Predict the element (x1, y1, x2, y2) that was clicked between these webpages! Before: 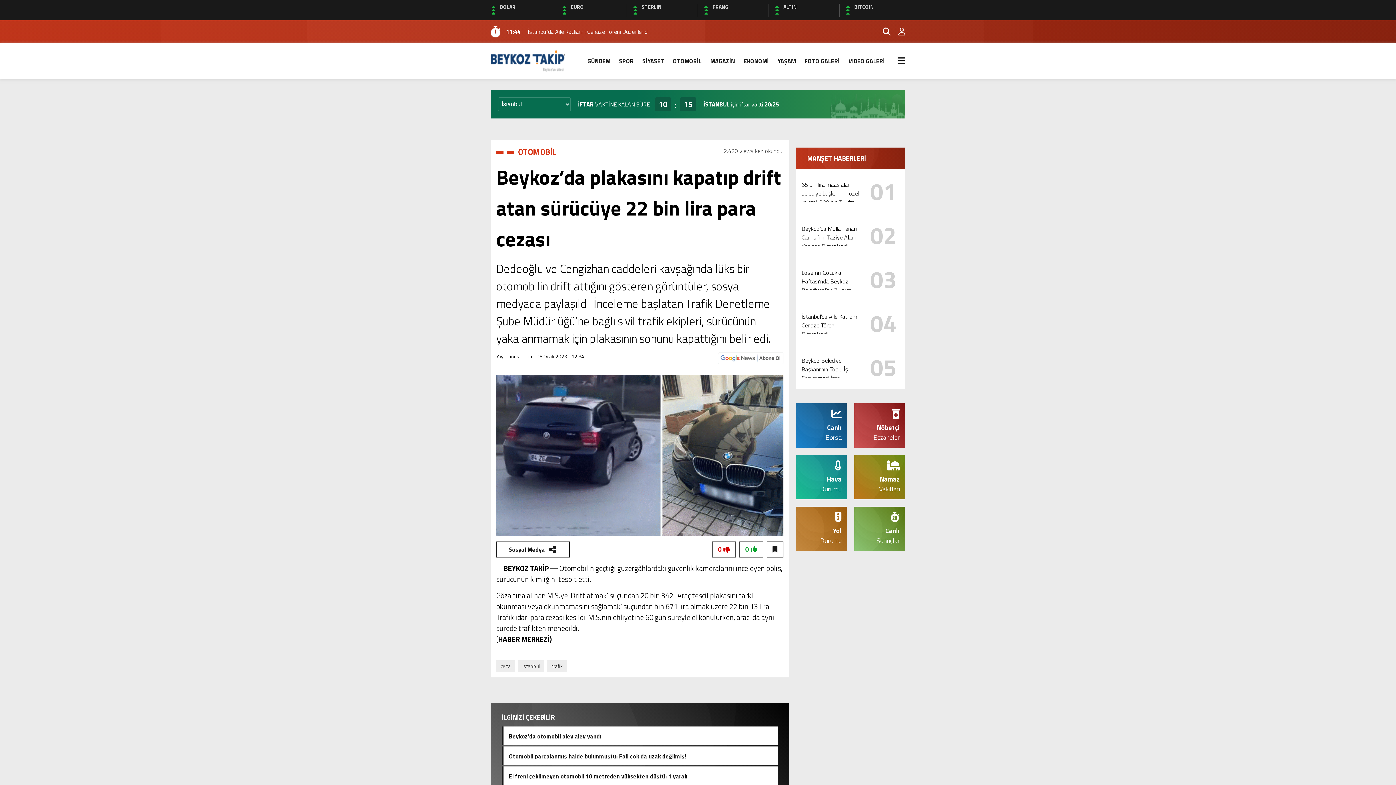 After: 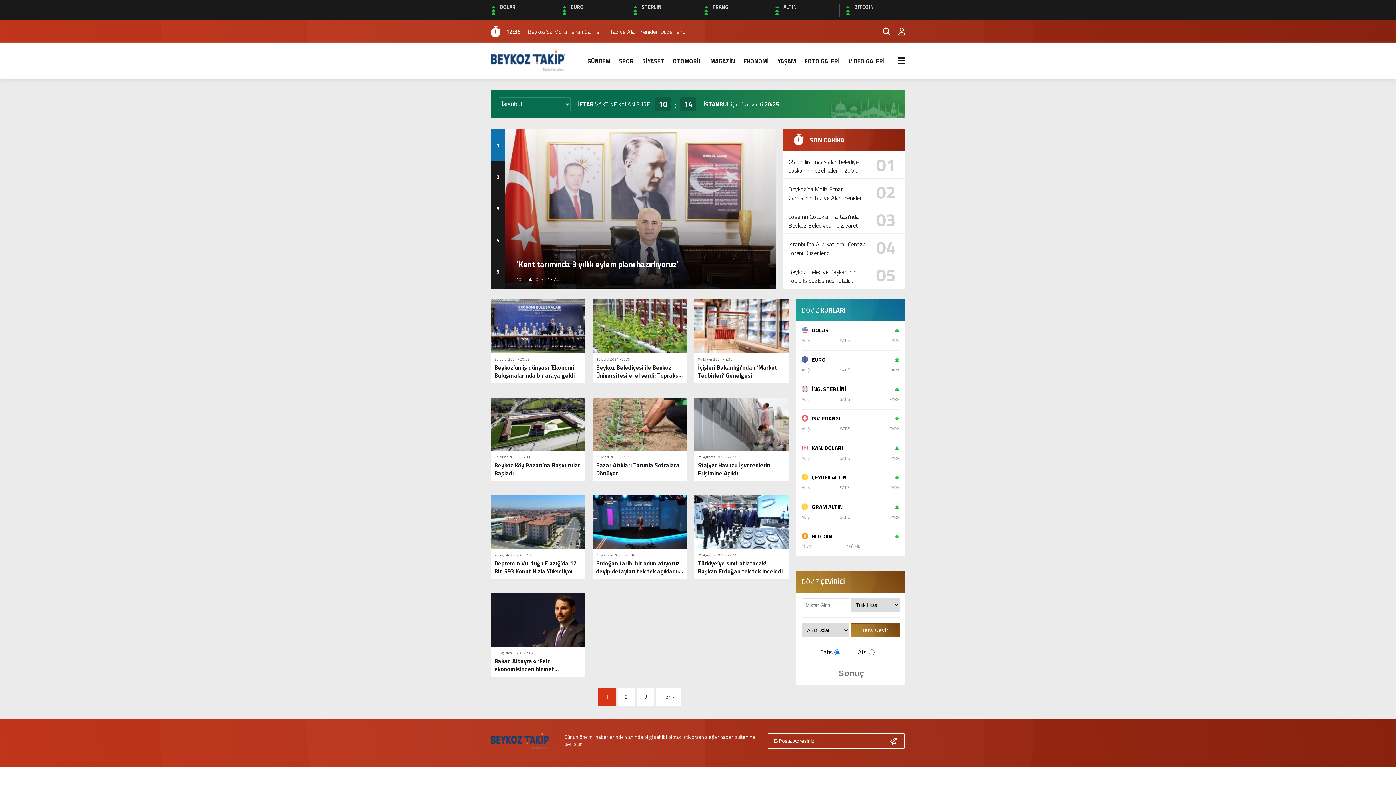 Action: bbox: (744, 50, 769, 72) label: EKONOMİ